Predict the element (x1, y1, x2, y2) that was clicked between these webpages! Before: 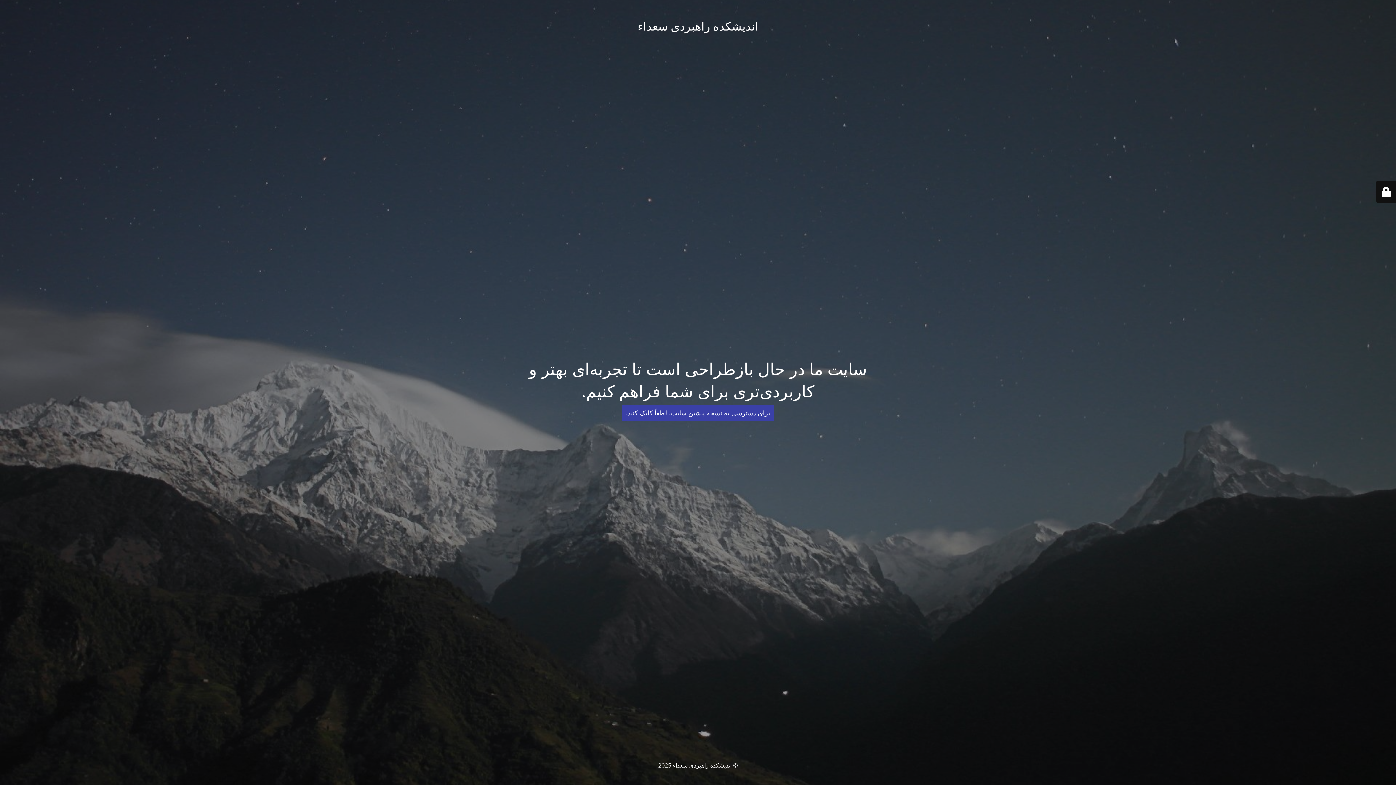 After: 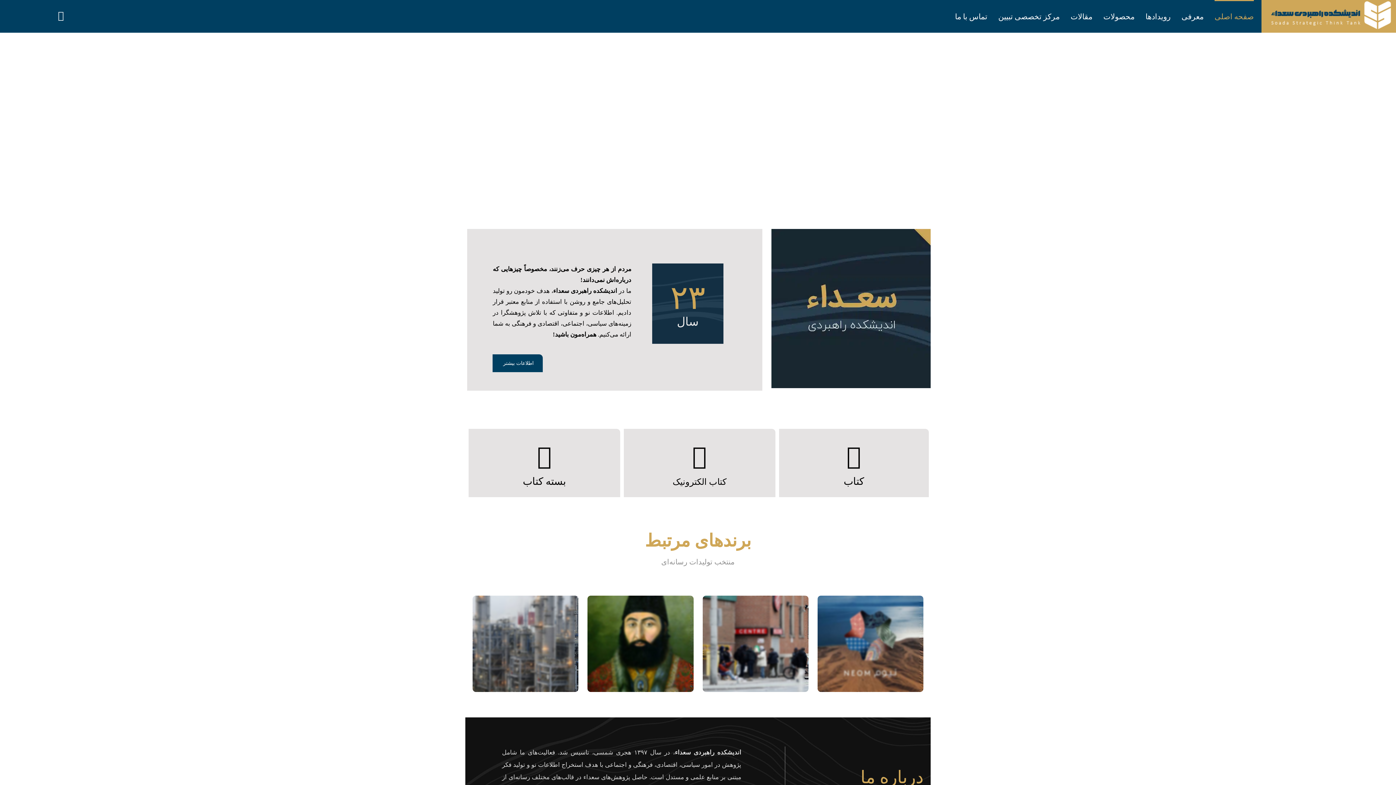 Action: label: برای دسترسی به نسخه پیشین سایت، لطفاً کلیک کنید. bbox: (622, 405, 774, 421)